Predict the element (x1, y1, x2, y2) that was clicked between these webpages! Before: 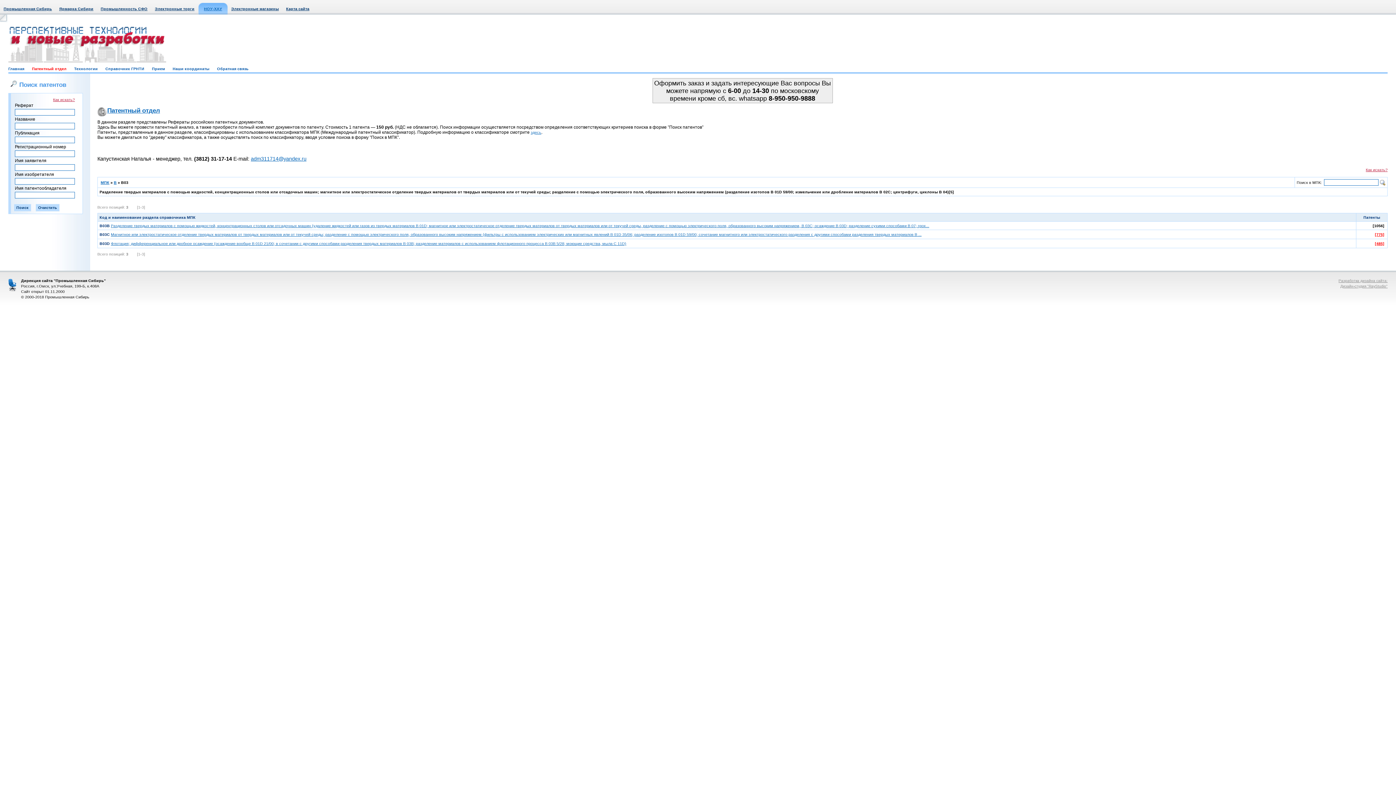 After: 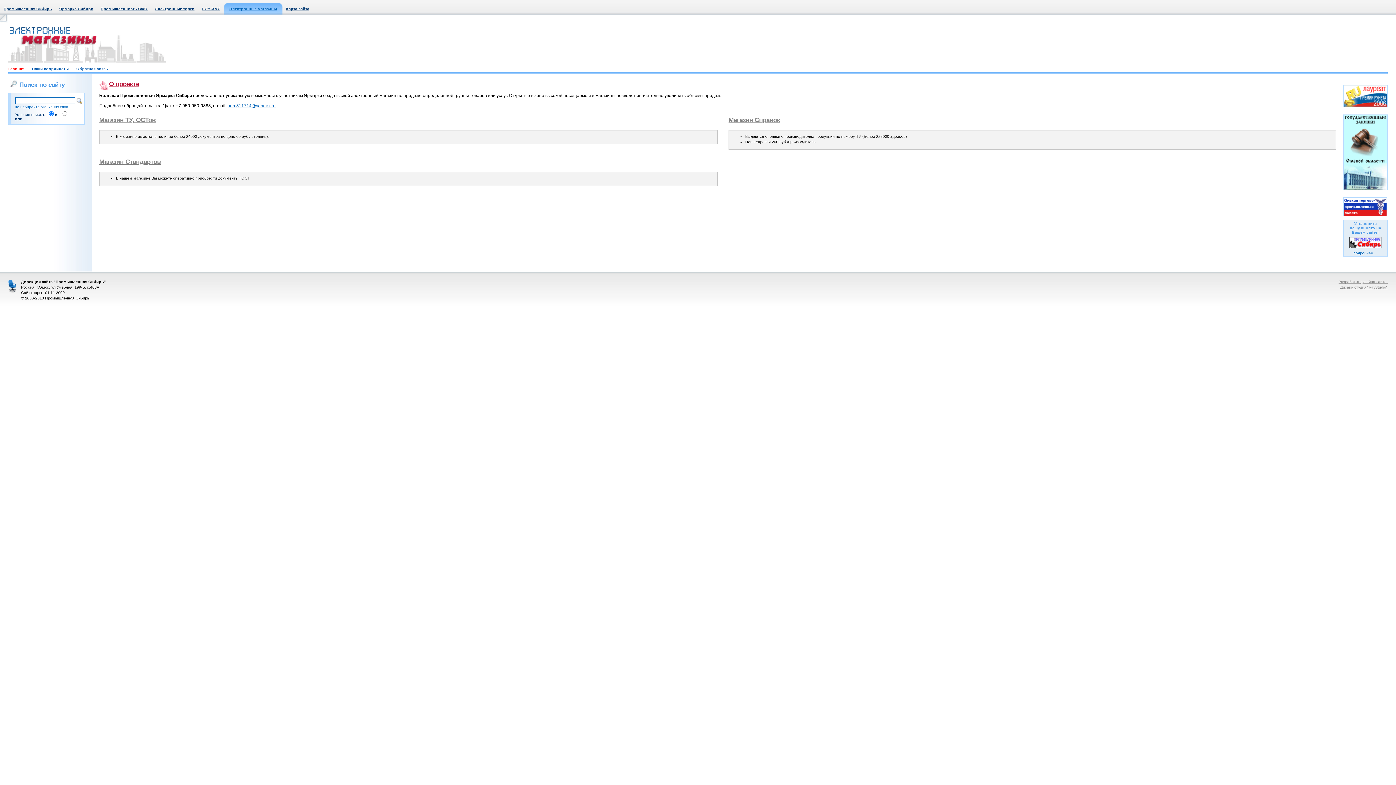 Action: bbox: (231, 6, 278, 10) label: Электронные магазины